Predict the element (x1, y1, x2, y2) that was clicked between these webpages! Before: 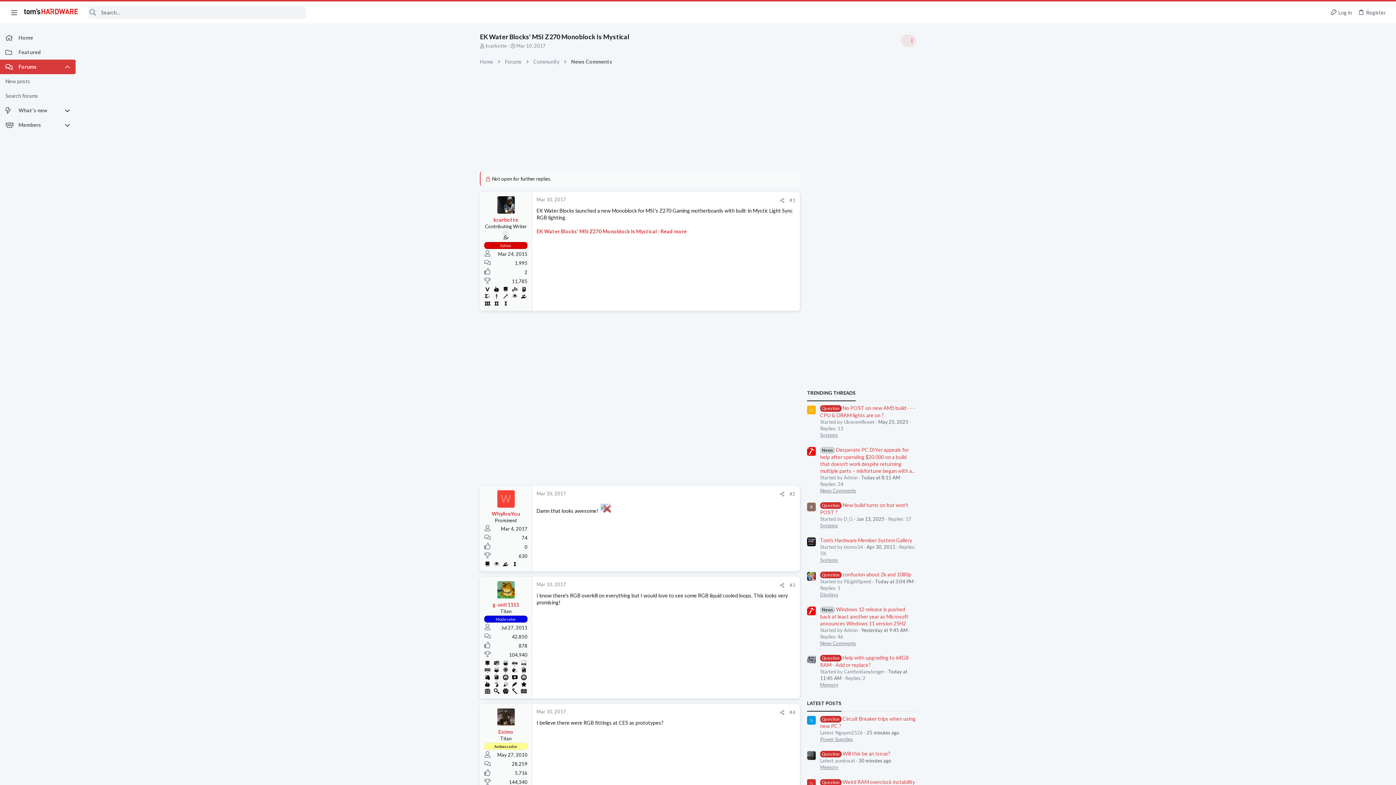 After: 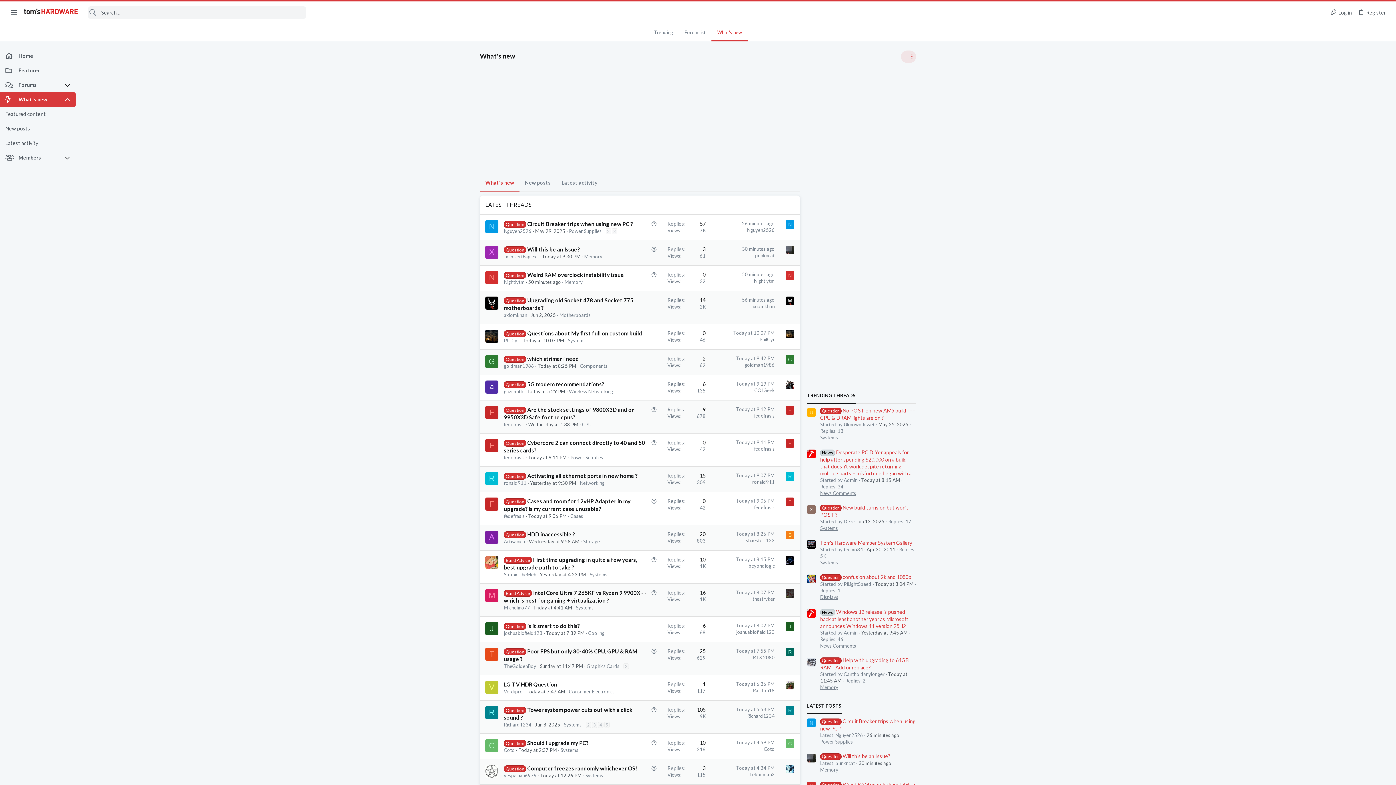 Action: label: What's new bbox: (0, 103, 64, 117)